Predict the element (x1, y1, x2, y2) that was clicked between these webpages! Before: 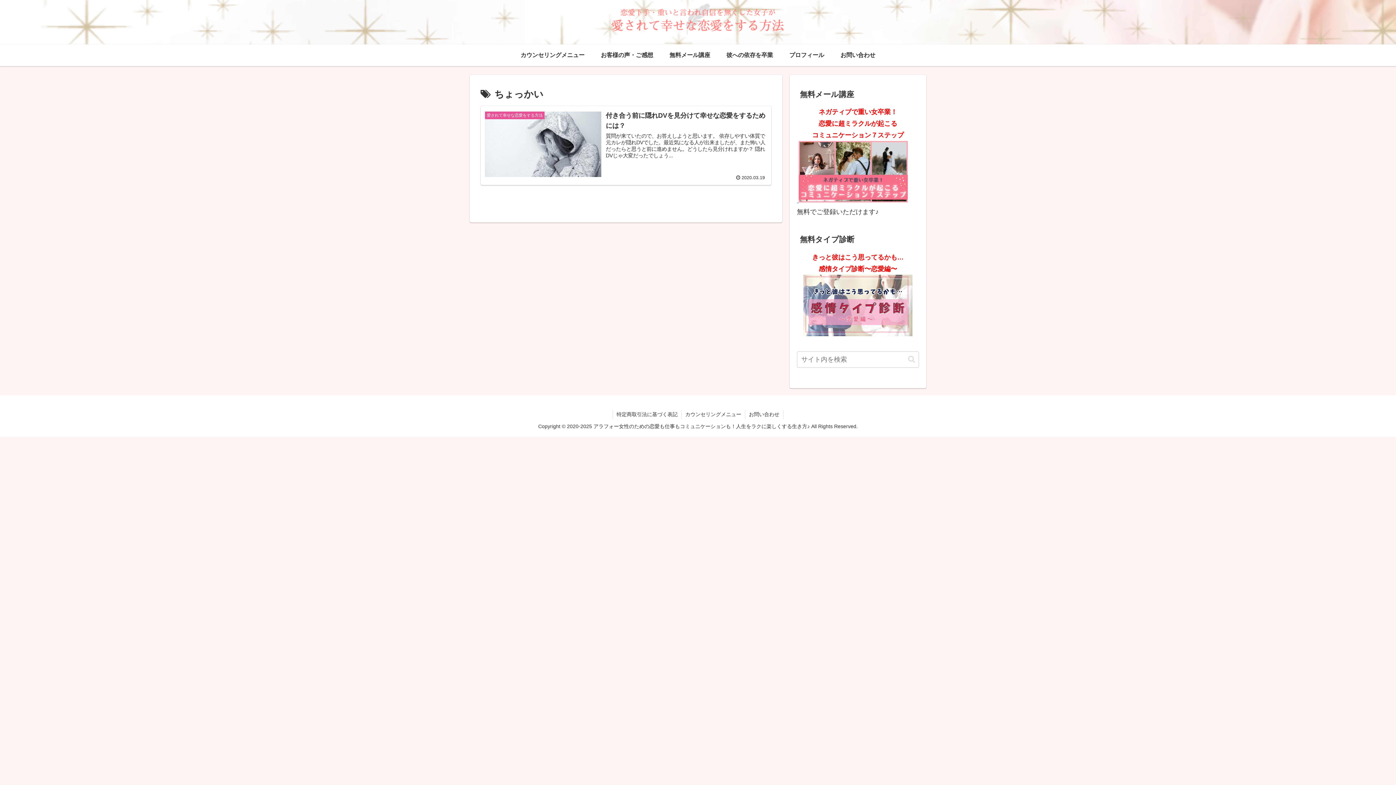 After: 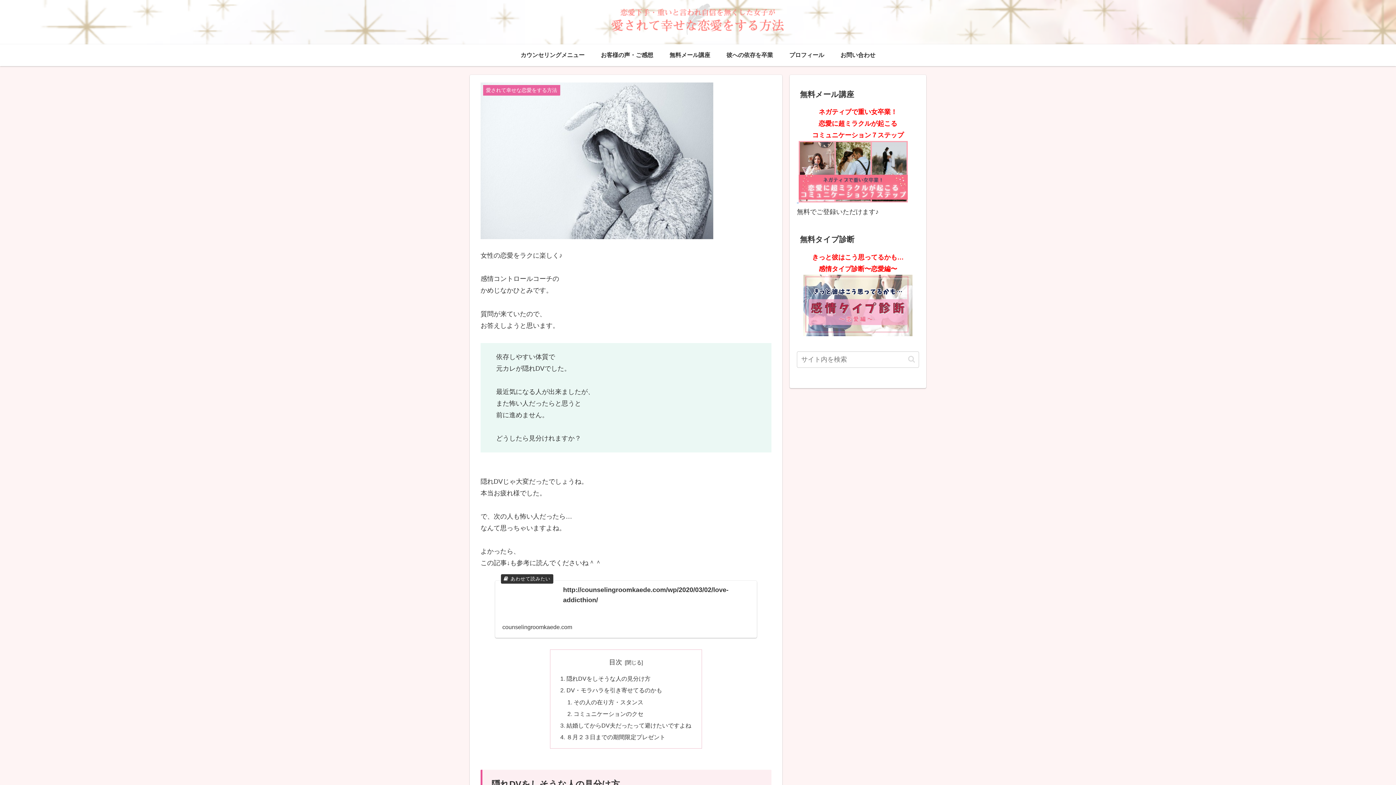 Action: bbox: (480, 106, 771, 185) label: 愛されて幸せな恋愛をする方法
付き合う前に隠れDVを見分けて幸せな恋愛をするためには？
質問が来ていたので、お答えしようと思います。 依存しやすい体質で元カレが隠れDVでした。最近気になる人が出来ましたが、また怖い人だったらと思うと前に進めません。どうしたら見分けれますか？ 隠れDVじゃ大変だったでしょう...
 2020.03.19